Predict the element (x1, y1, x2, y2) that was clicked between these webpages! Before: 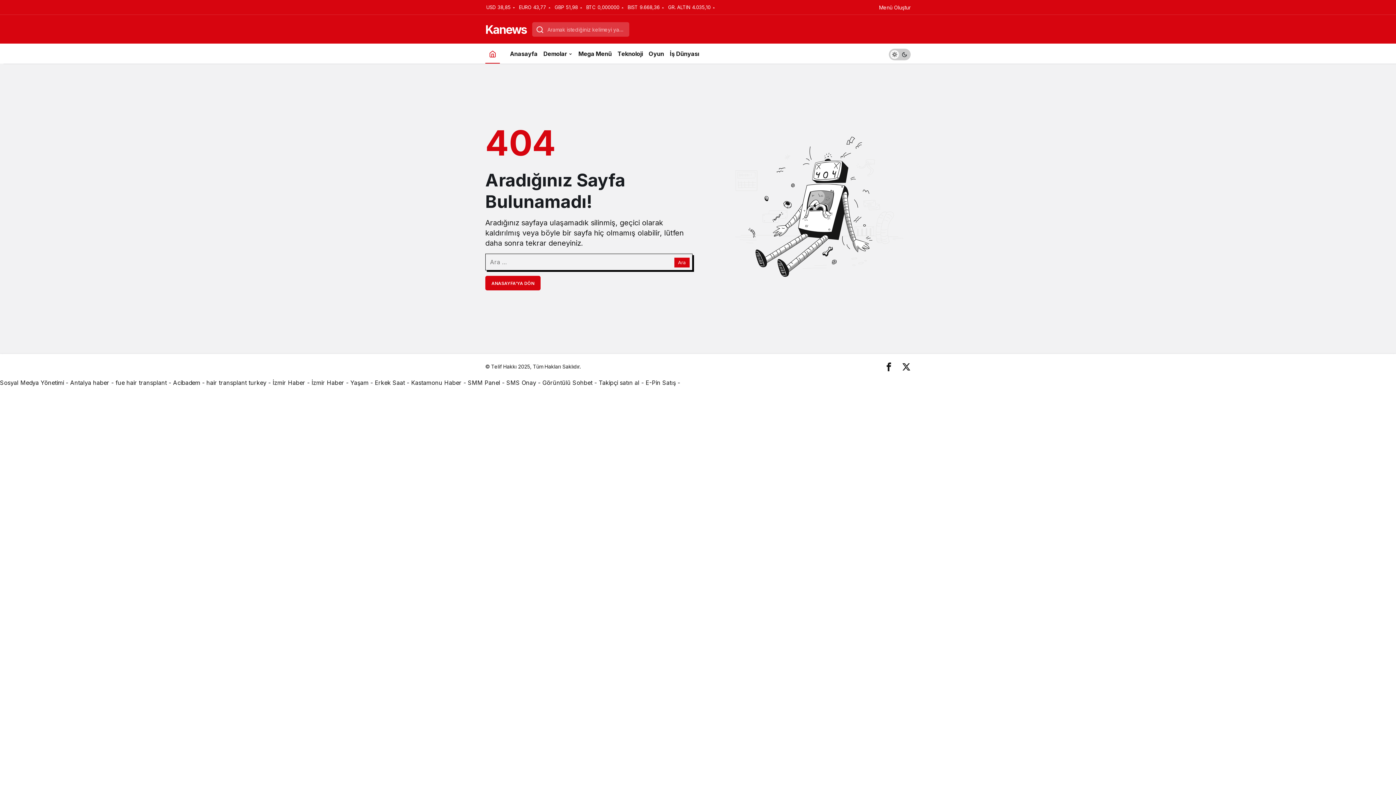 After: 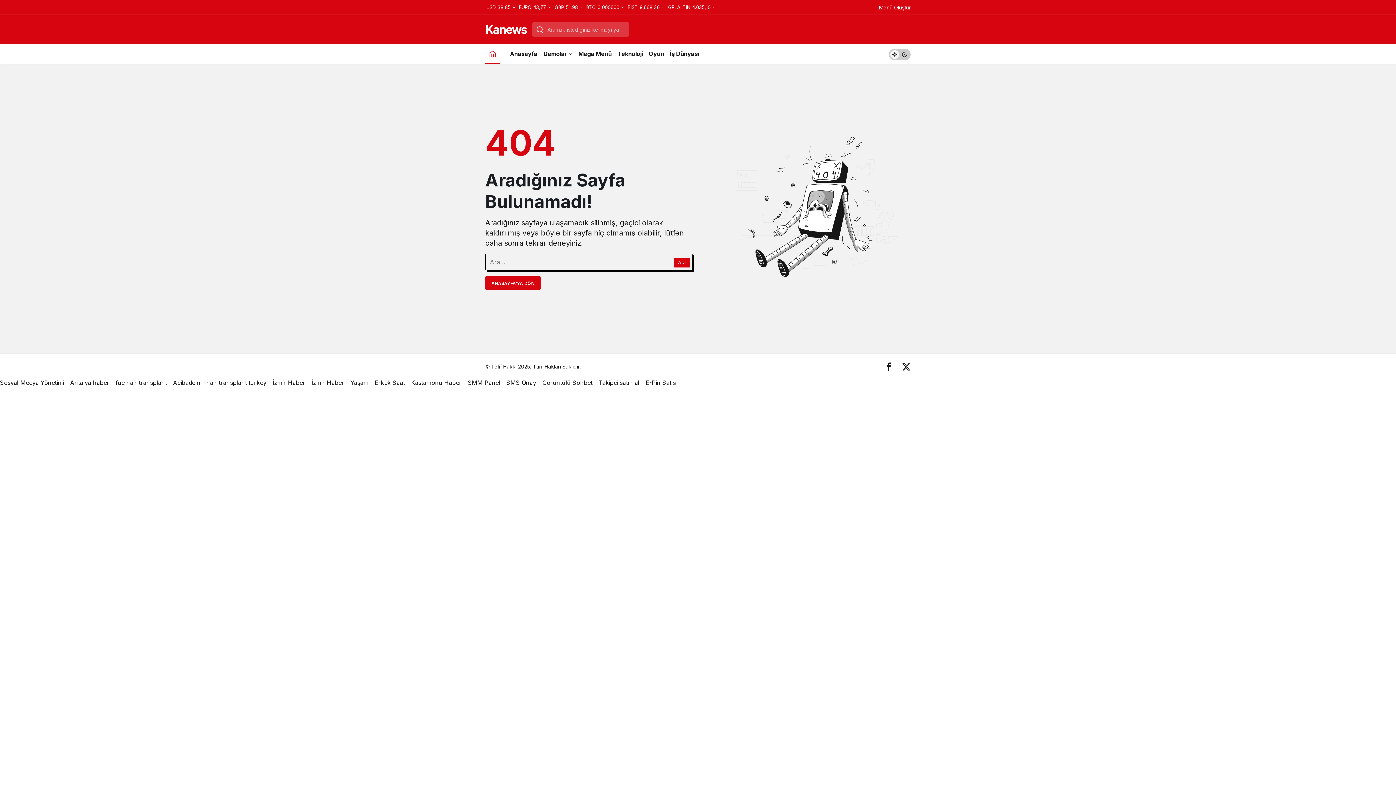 Action: label: Kastamonu Haber bbox: (411, 379, 461, 386)